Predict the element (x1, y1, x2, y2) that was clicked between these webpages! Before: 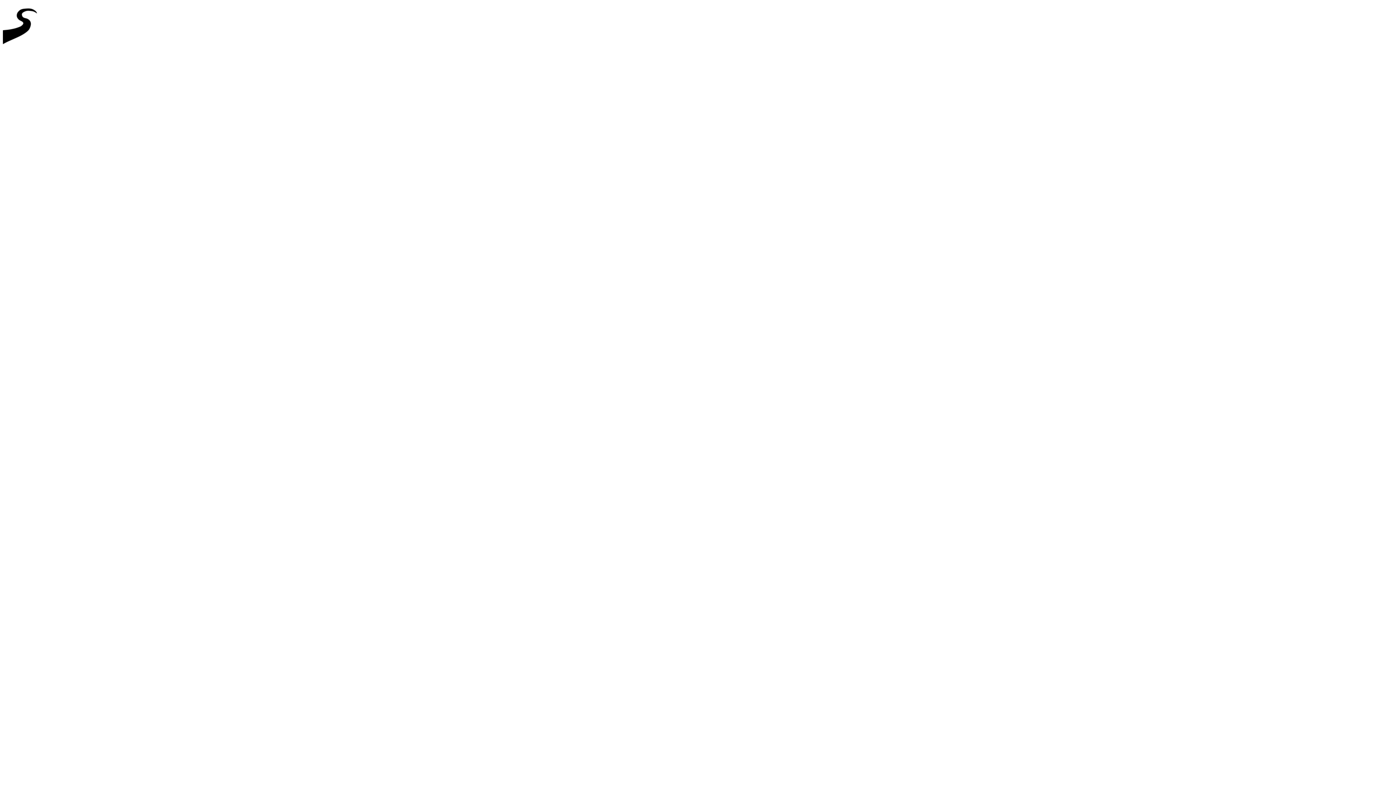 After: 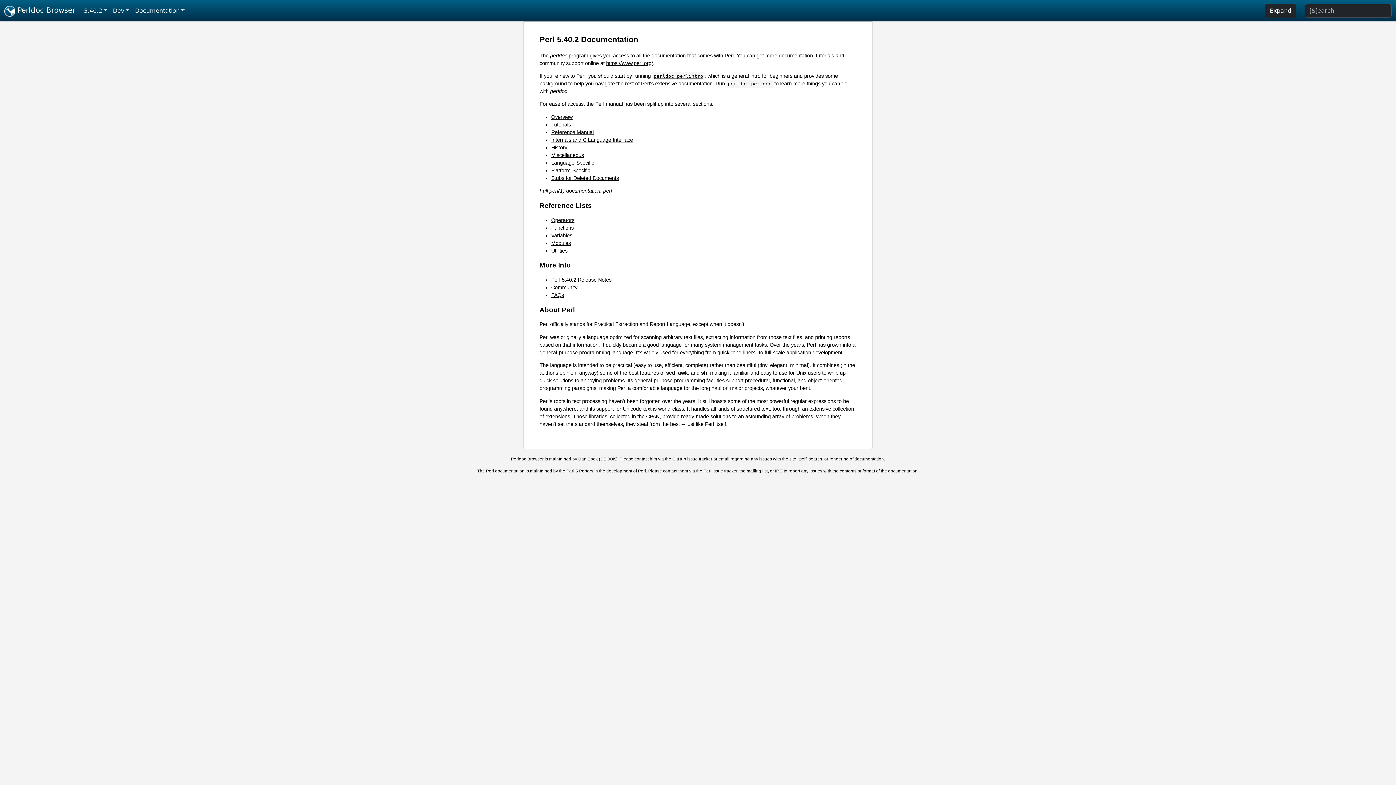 Action: bbox: (2, 46, 44, 52)